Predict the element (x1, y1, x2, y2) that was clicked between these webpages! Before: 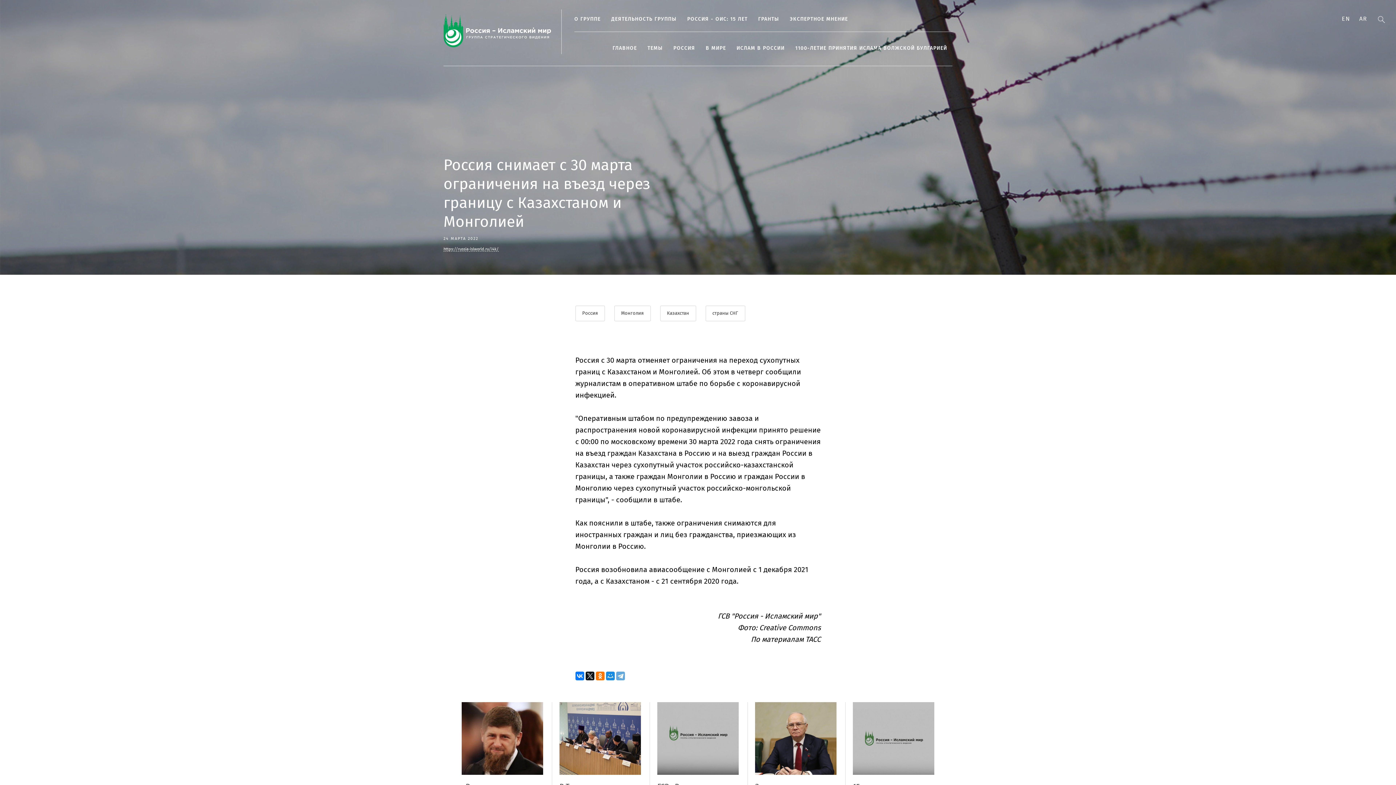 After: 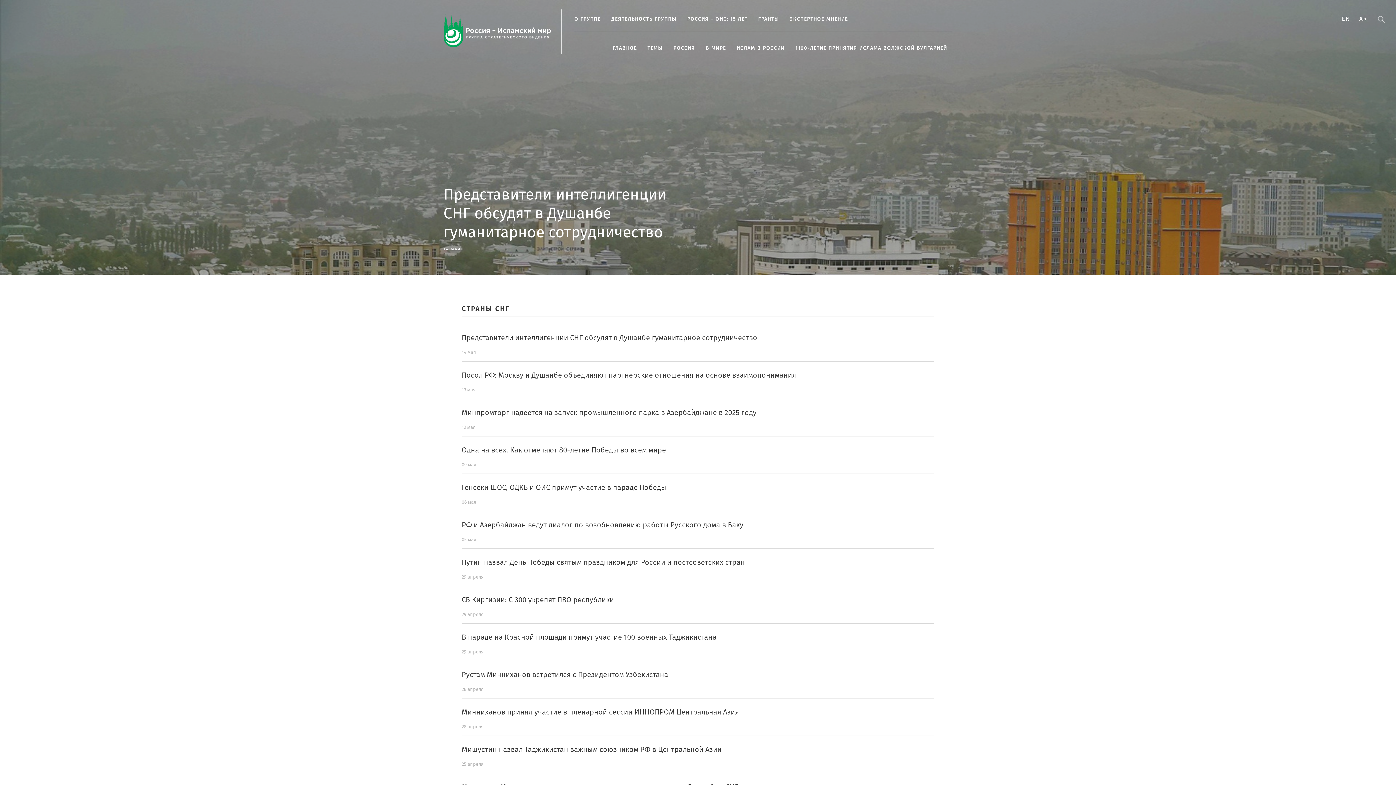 Action: bbox: (705, 305, 745, 321) label: страны СНГ